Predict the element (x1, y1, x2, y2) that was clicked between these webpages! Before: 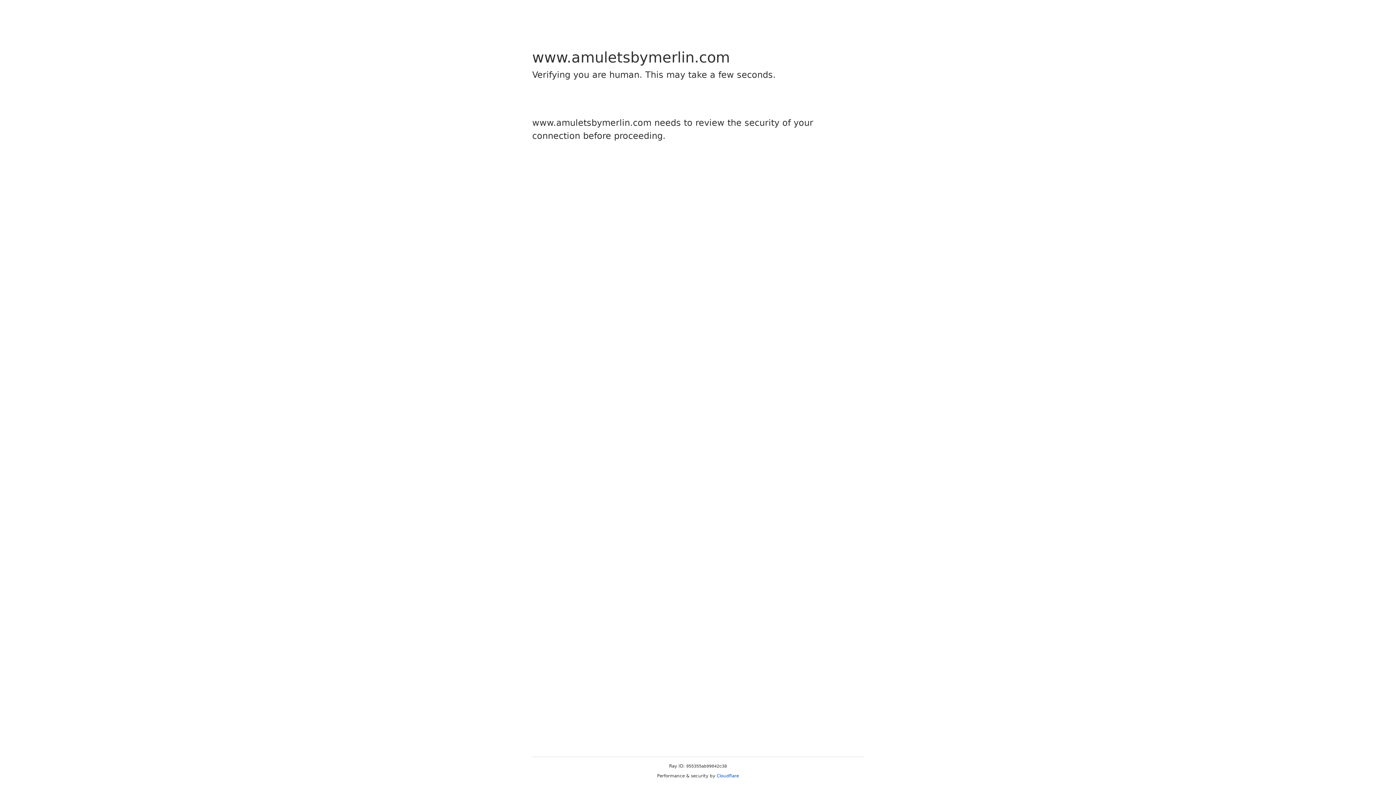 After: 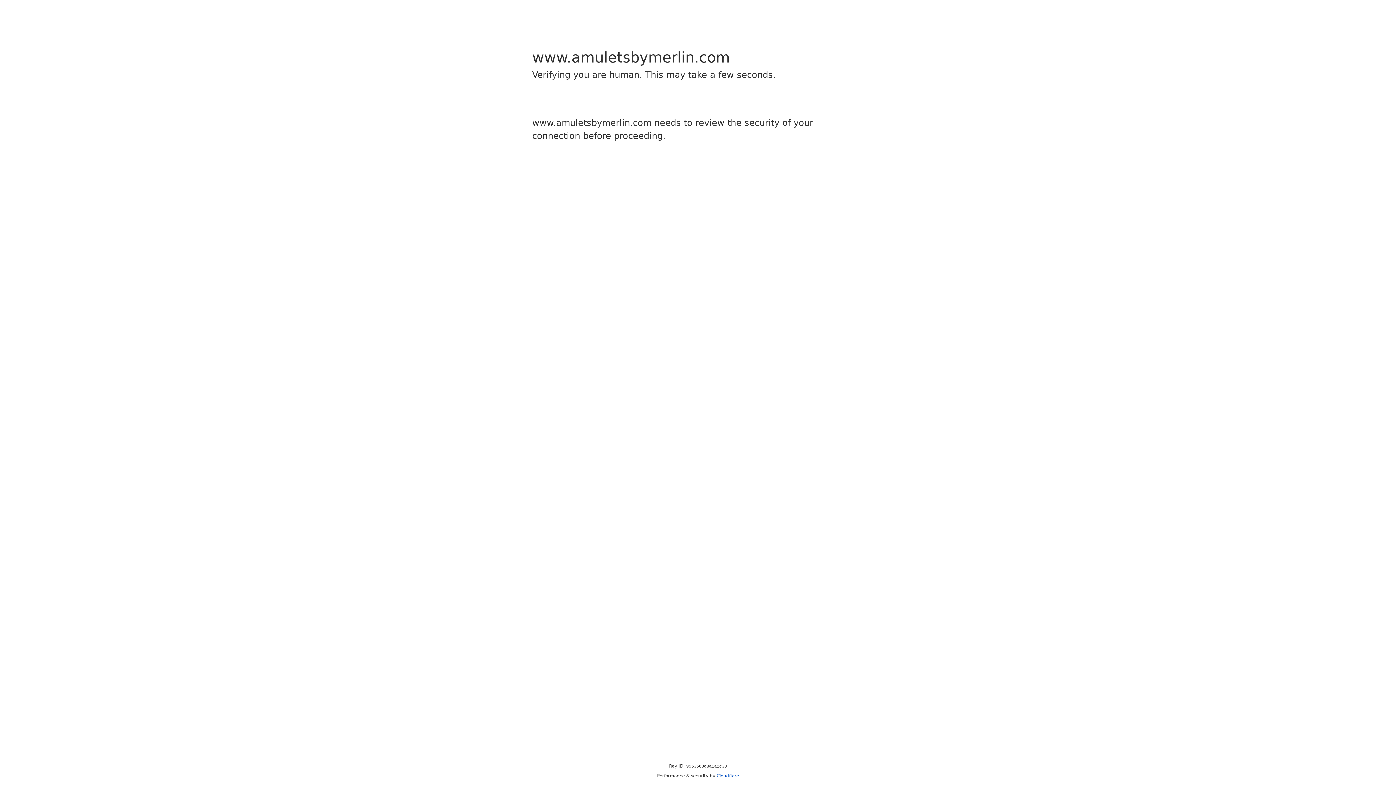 Action: label: Cloudflare bbox: (716, 773, 739, 778)